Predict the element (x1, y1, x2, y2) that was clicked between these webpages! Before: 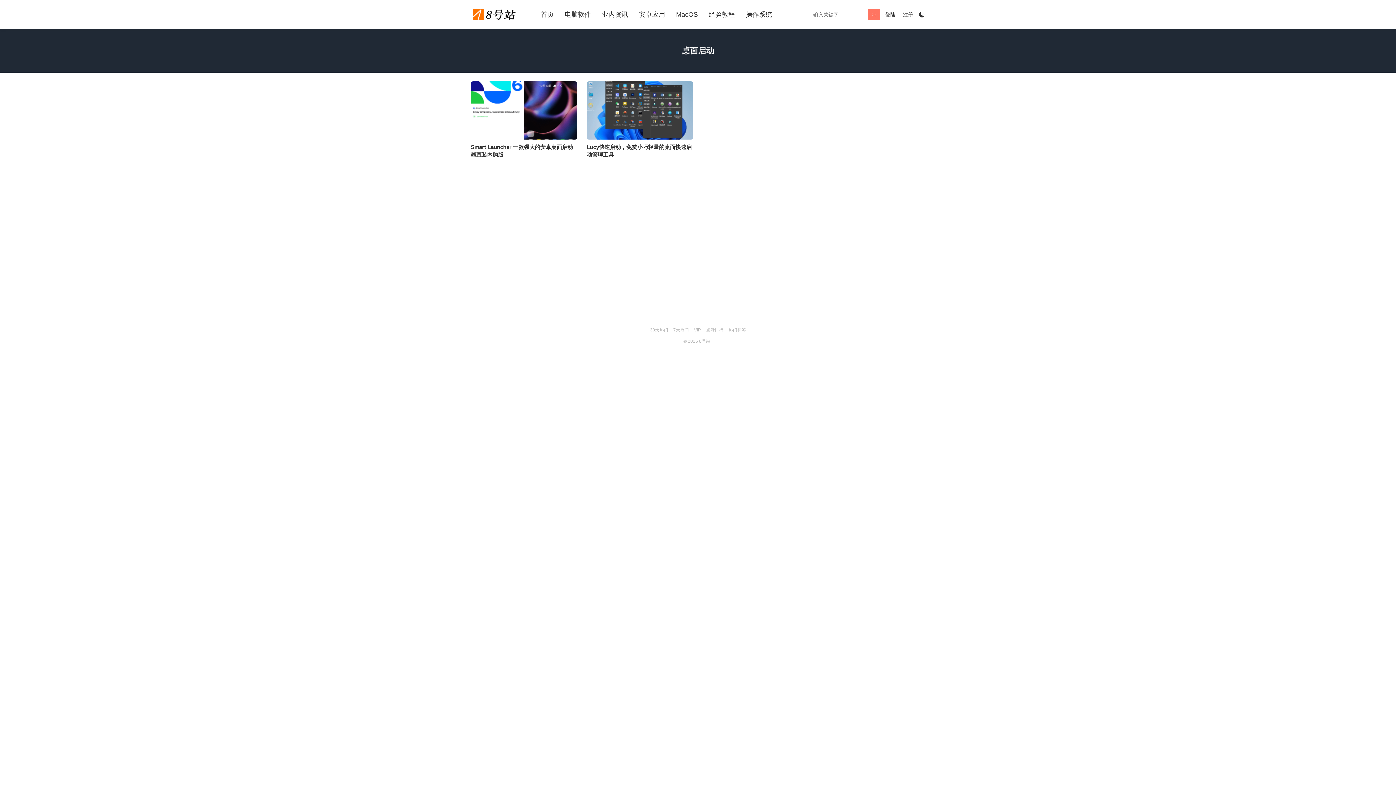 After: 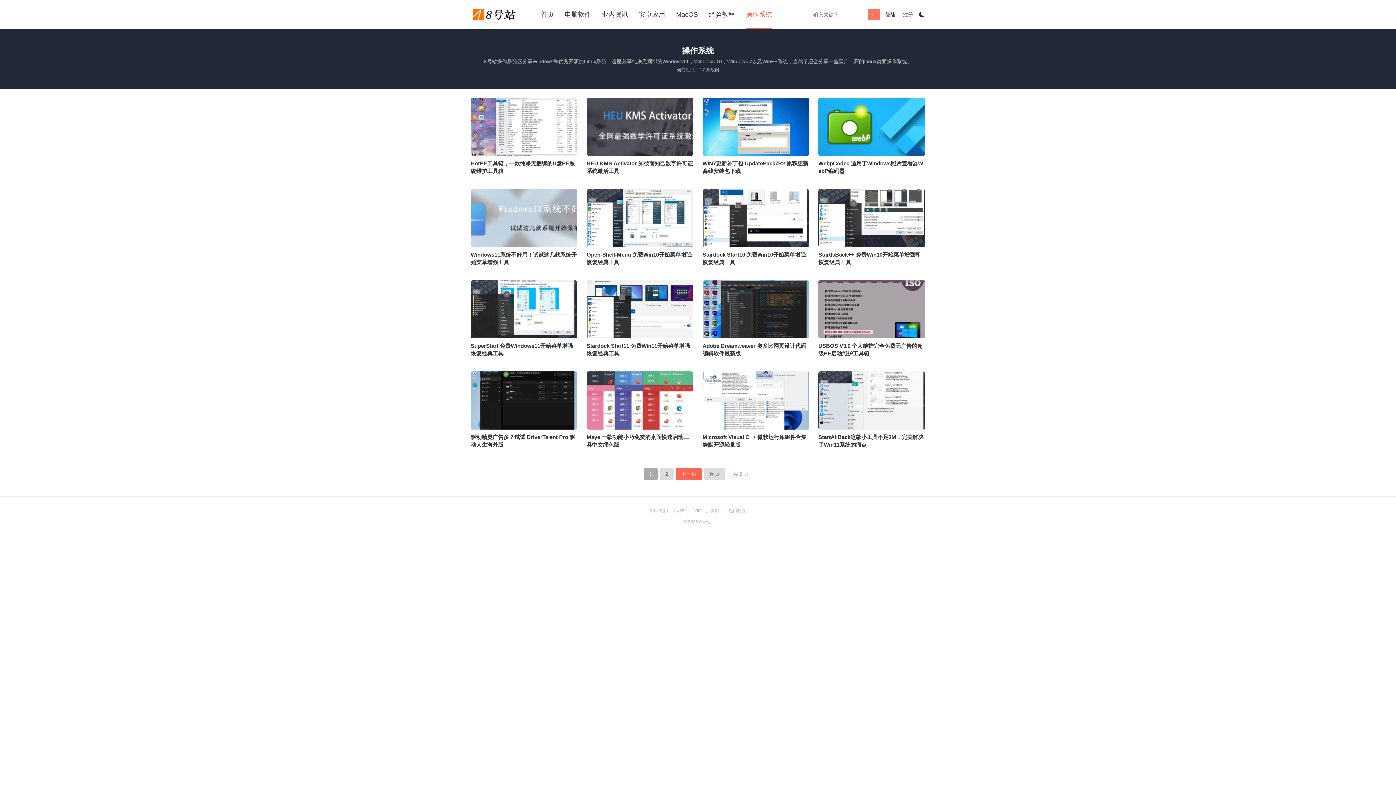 Action: label: 操作系统 bbox: (746, 0, 772, 29)